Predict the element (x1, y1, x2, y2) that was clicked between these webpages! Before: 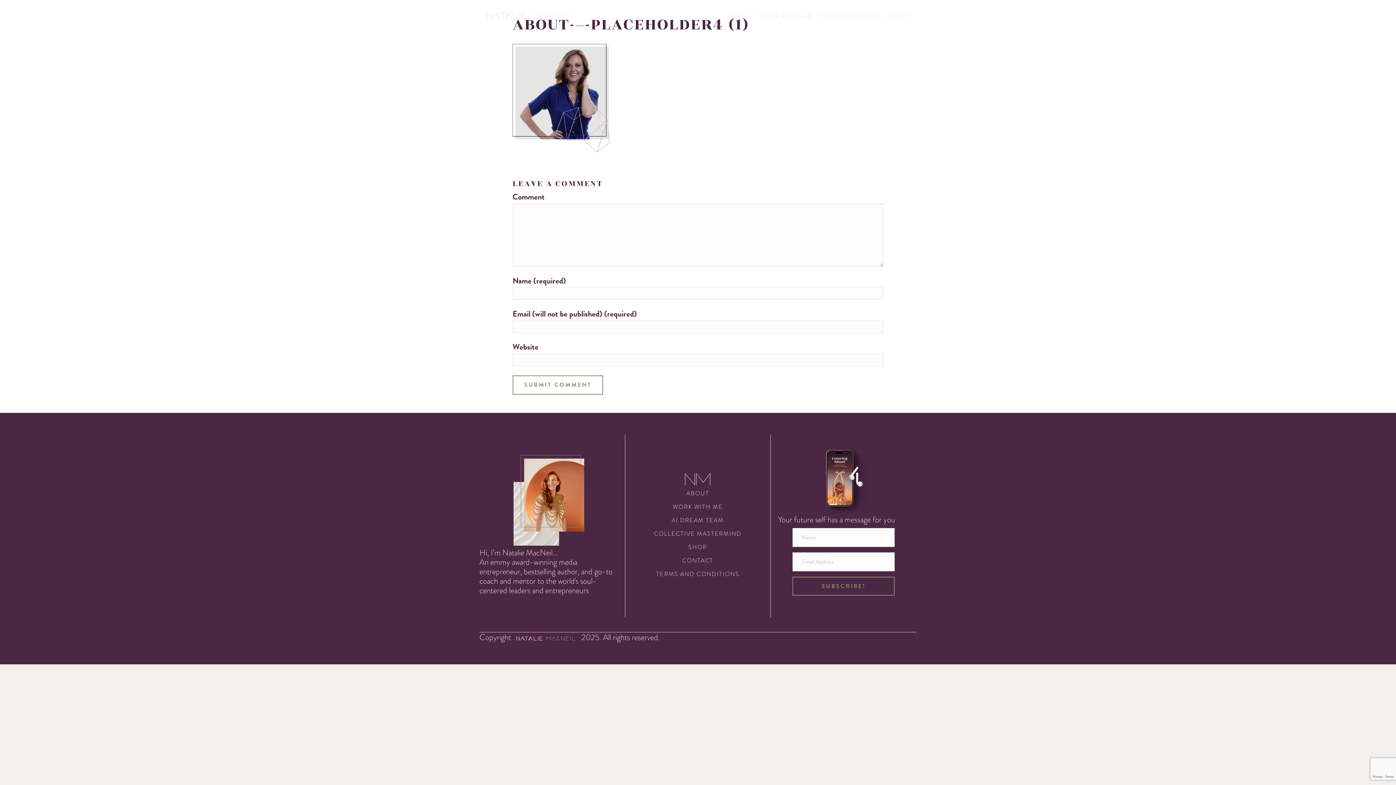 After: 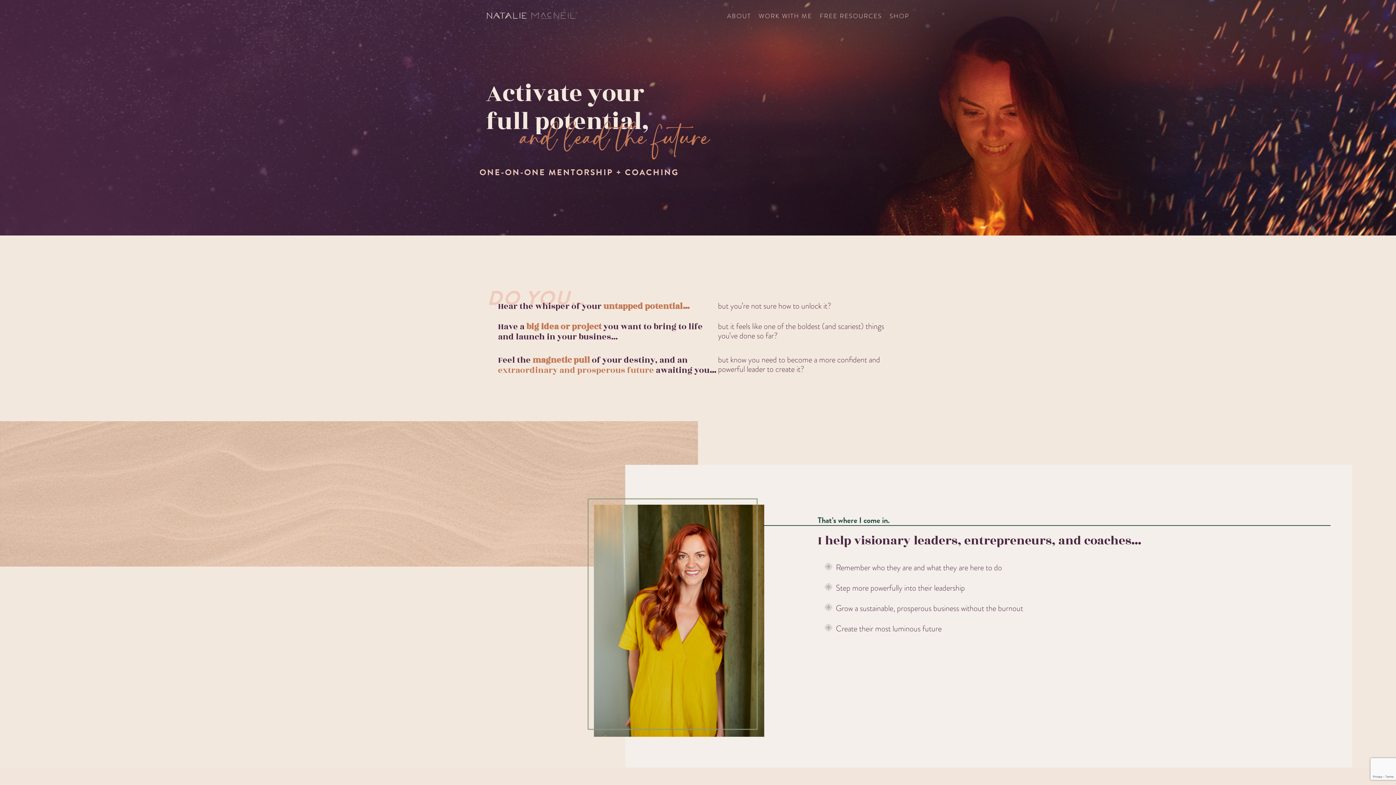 Action: bbox: (632, 500, 763, 513) label: WORK WITH ME